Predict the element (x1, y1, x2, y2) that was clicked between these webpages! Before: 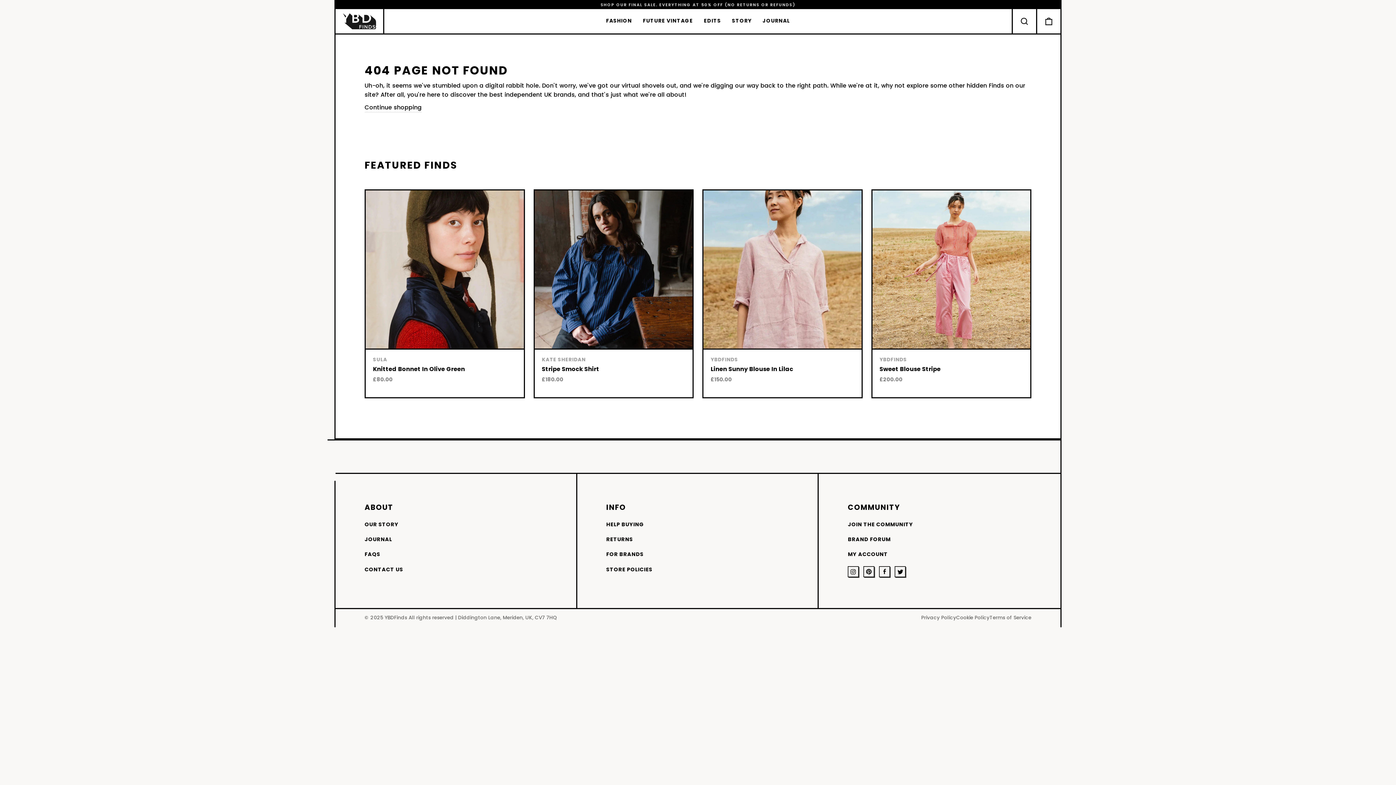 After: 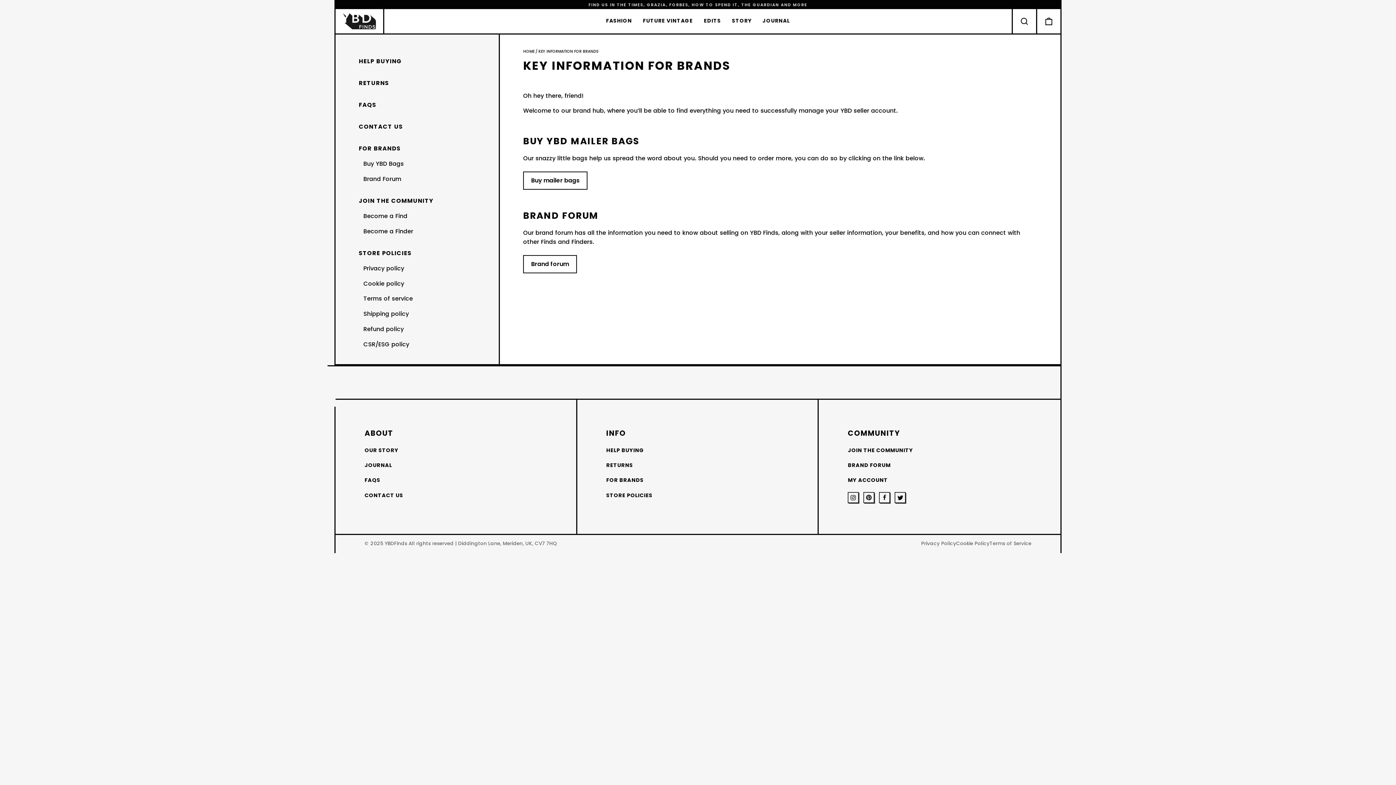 Action: bbox: (606, 549, 643, 560) label: FOR BRANDS